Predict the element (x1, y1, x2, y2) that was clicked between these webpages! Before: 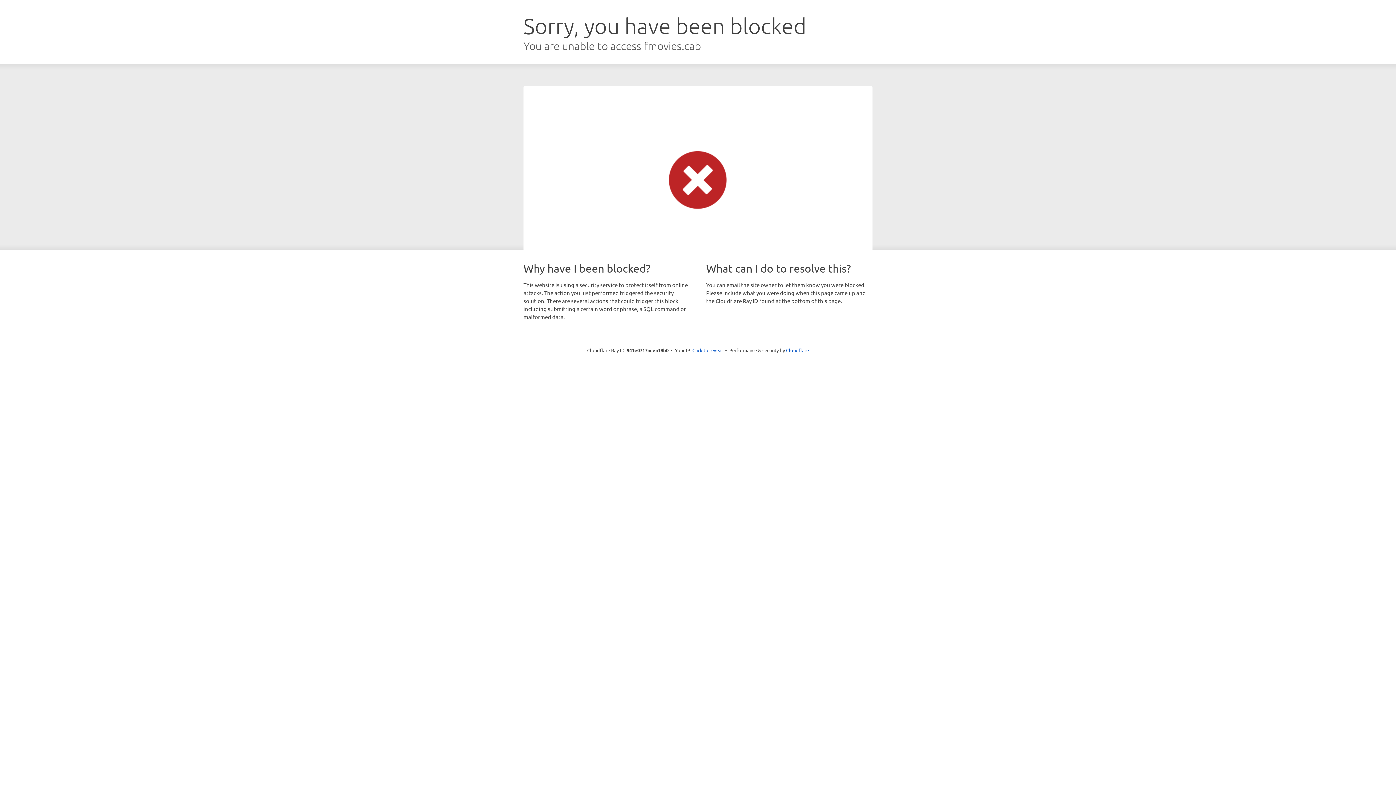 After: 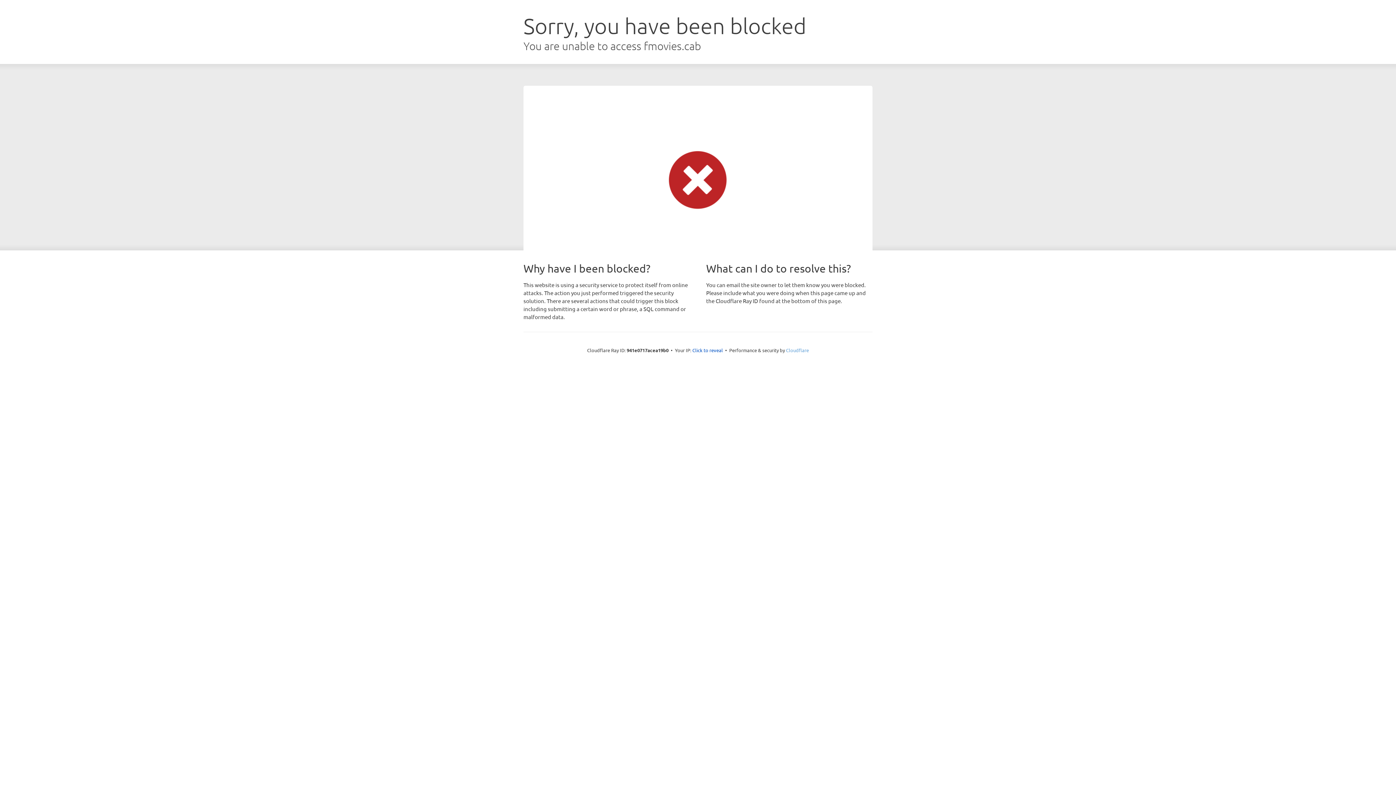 Action: label: Cloudflare bbox: (786, 347, 809, 353)